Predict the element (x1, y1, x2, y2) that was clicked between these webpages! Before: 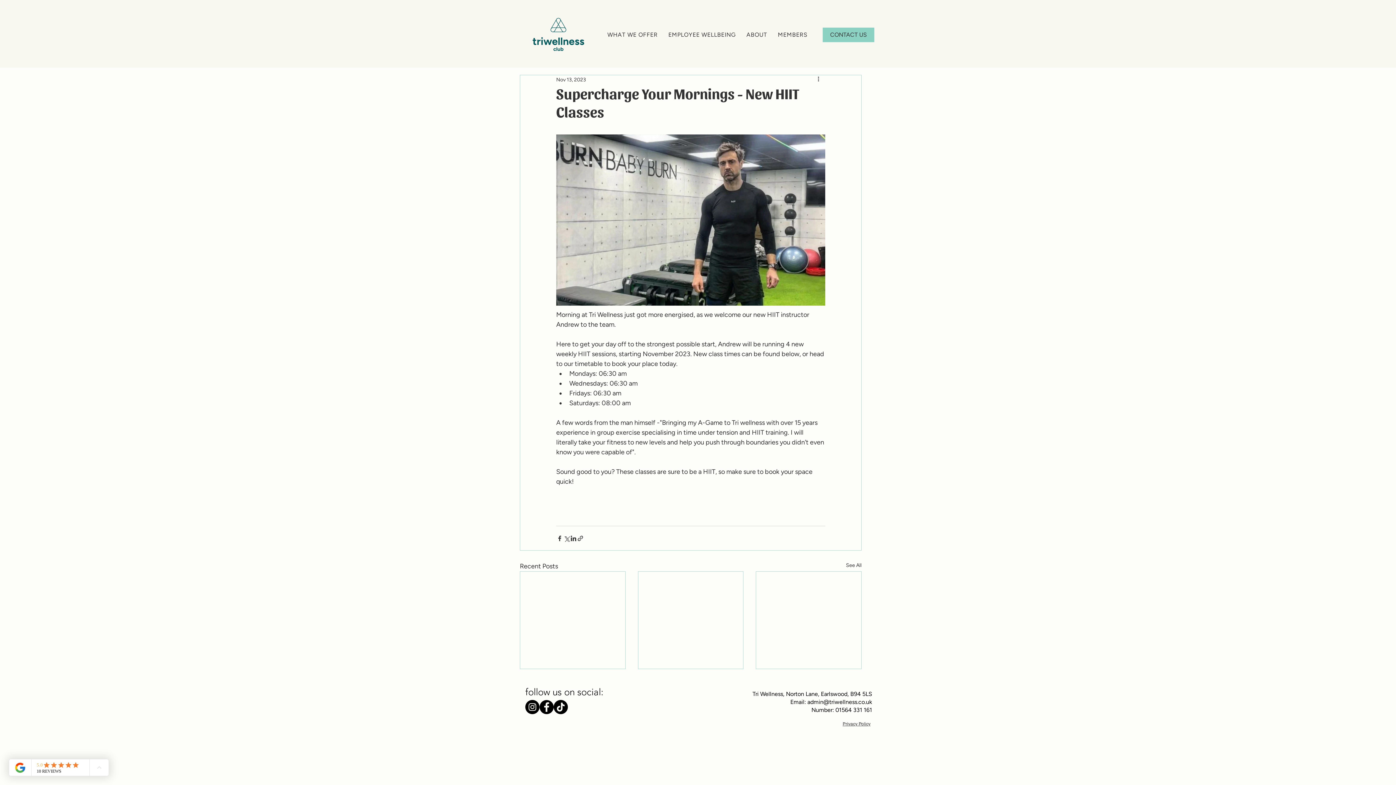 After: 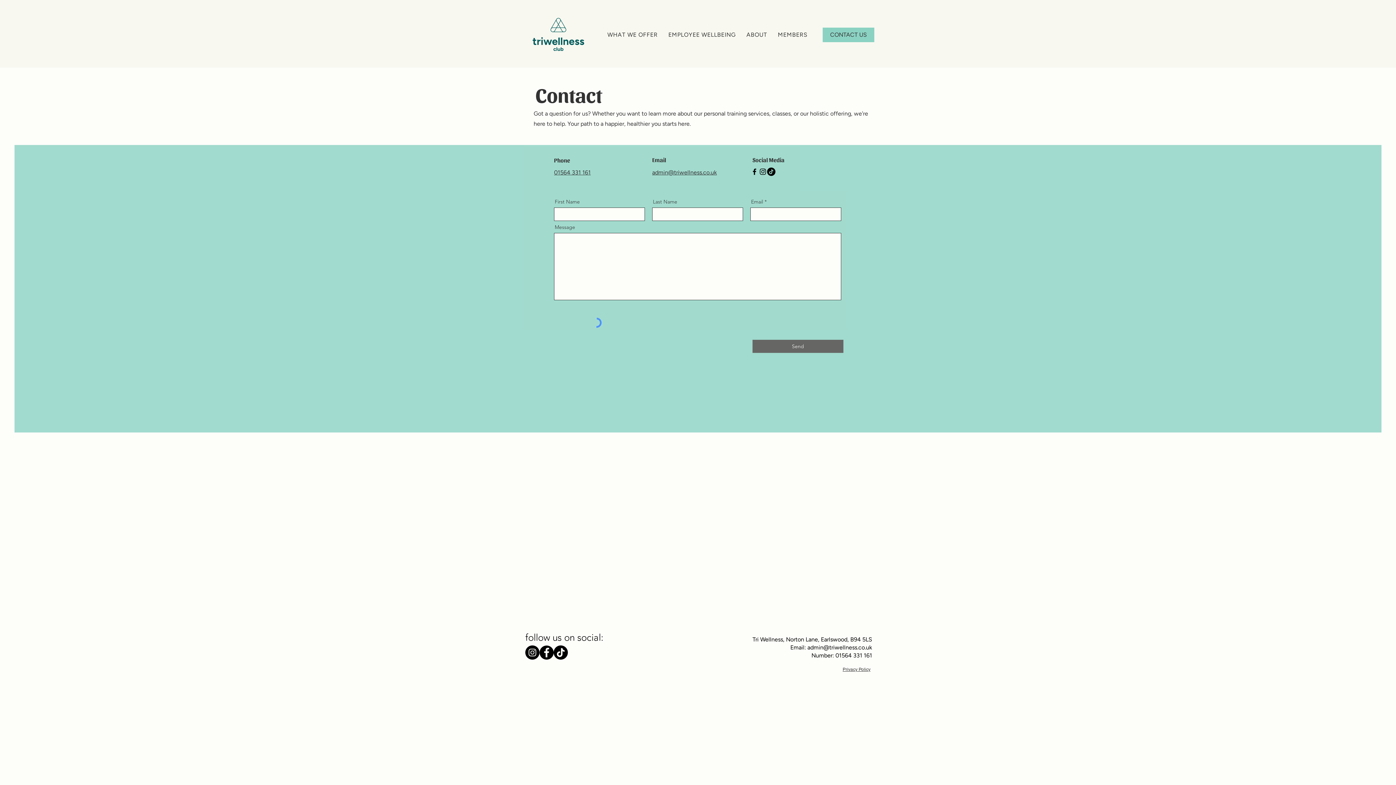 Action: label: CONTACT US bbox: (822, 27, 874, 42)